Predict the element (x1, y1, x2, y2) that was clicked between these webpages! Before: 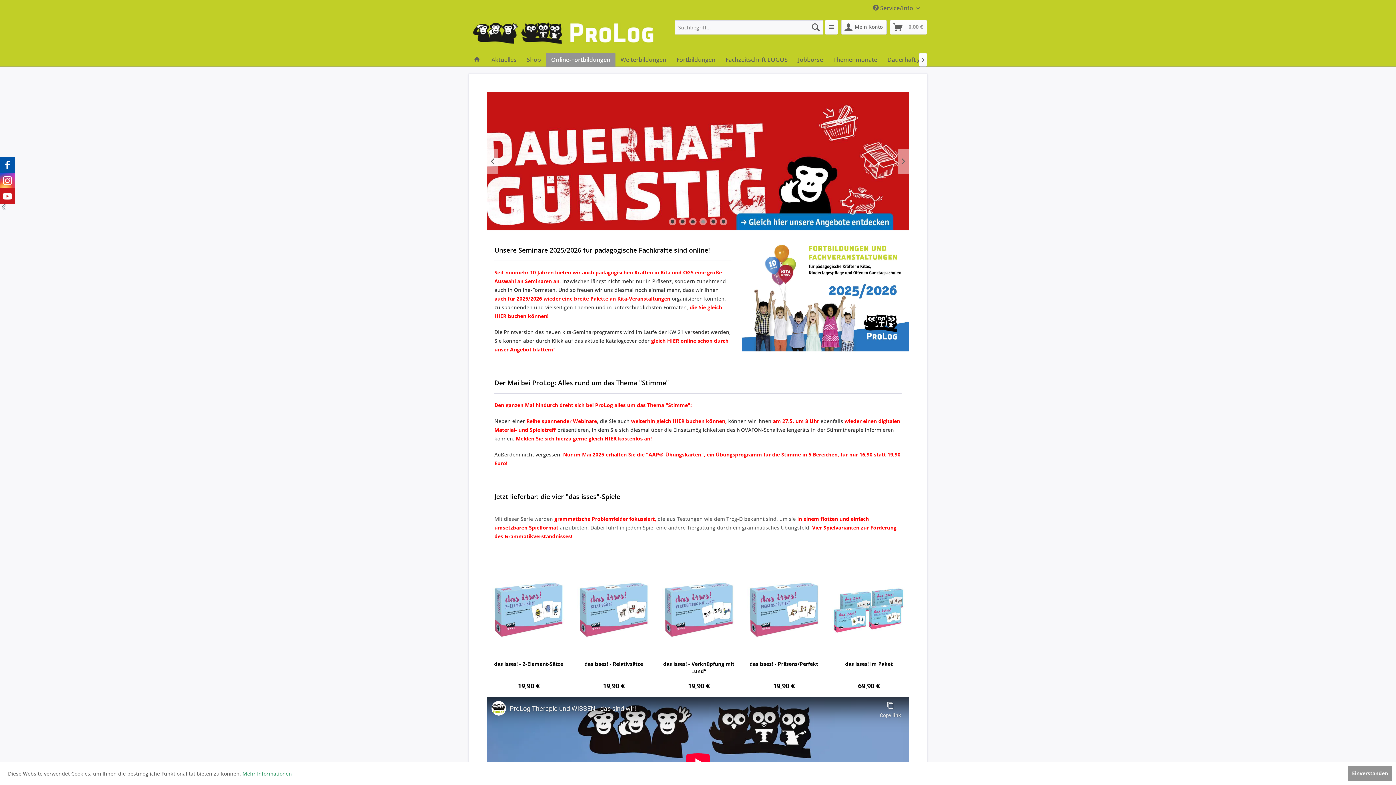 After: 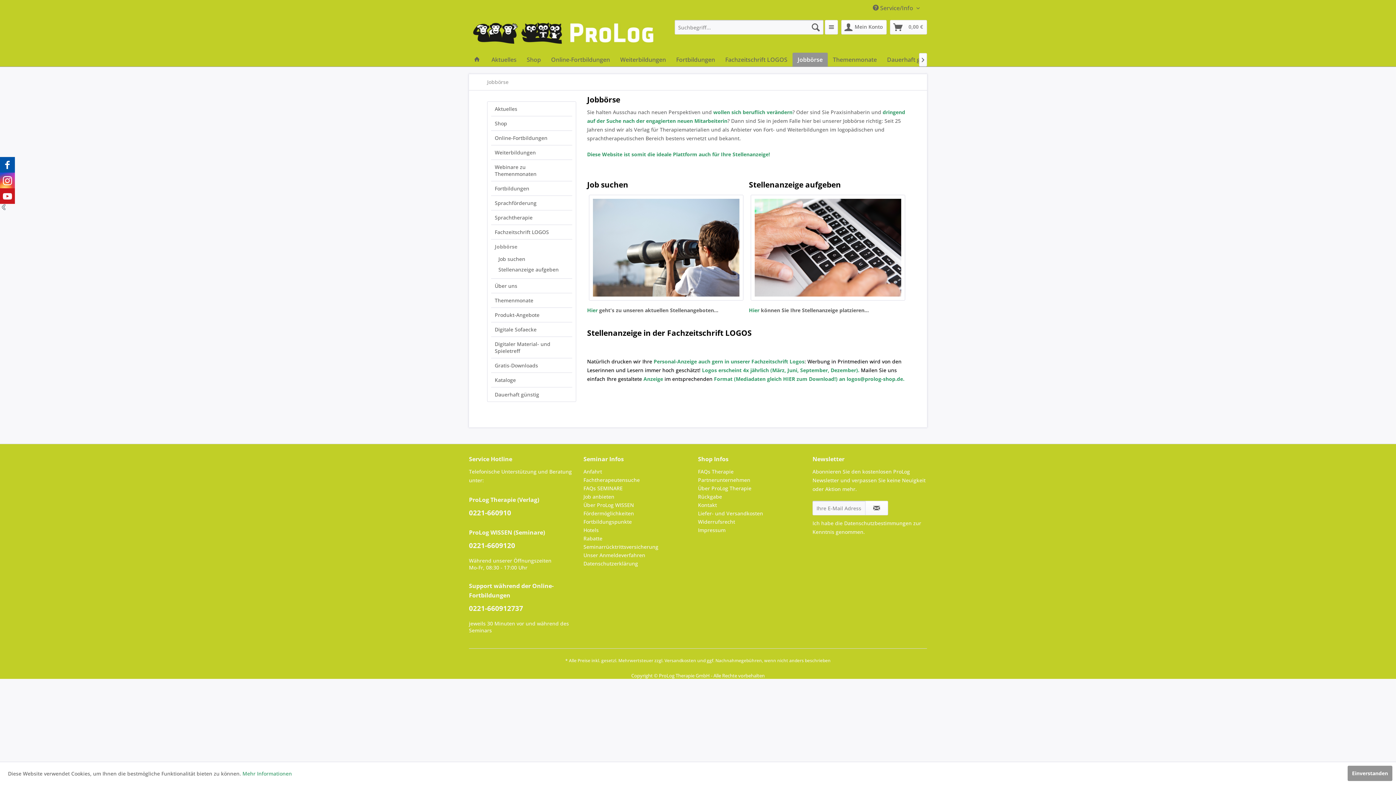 Action: bbox: (793, 52, 828, 66) label: Jobbörse